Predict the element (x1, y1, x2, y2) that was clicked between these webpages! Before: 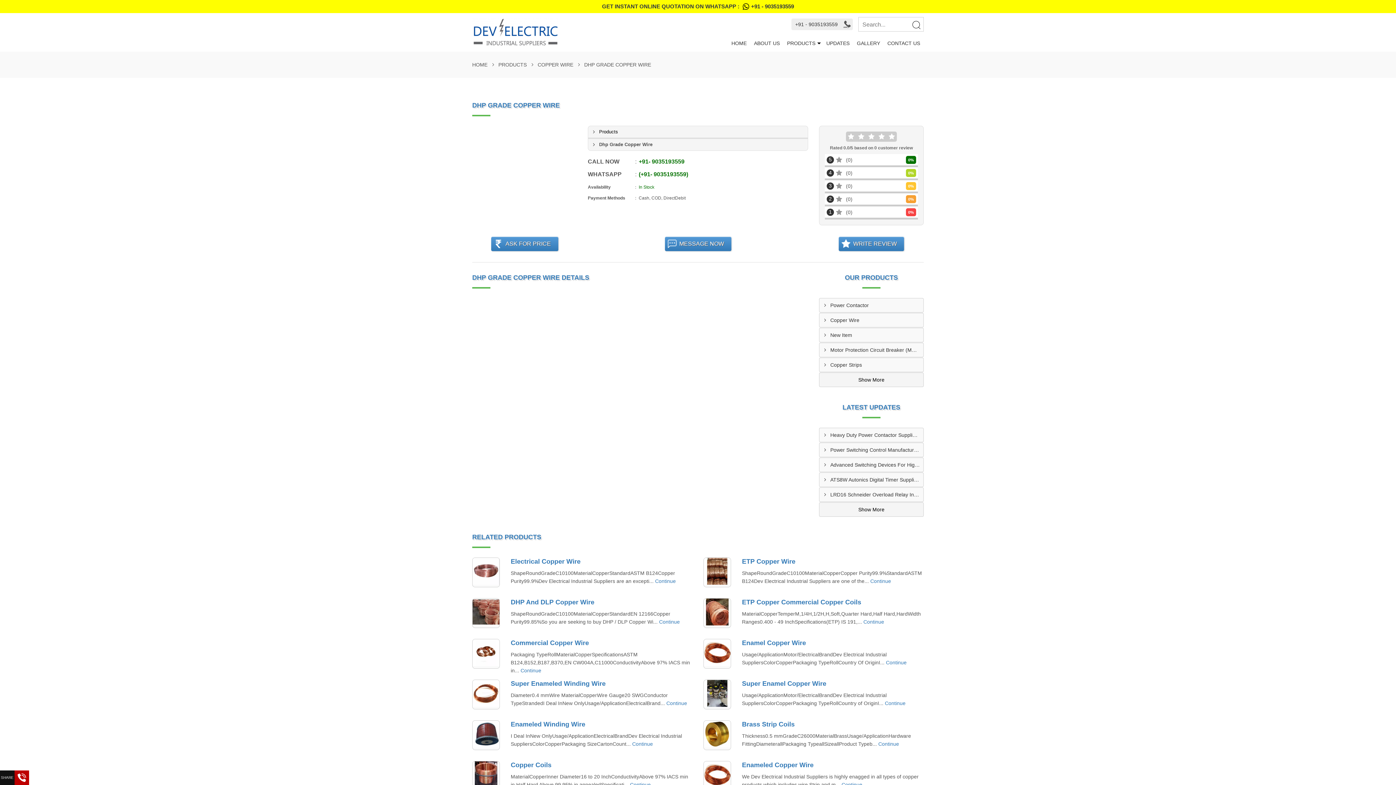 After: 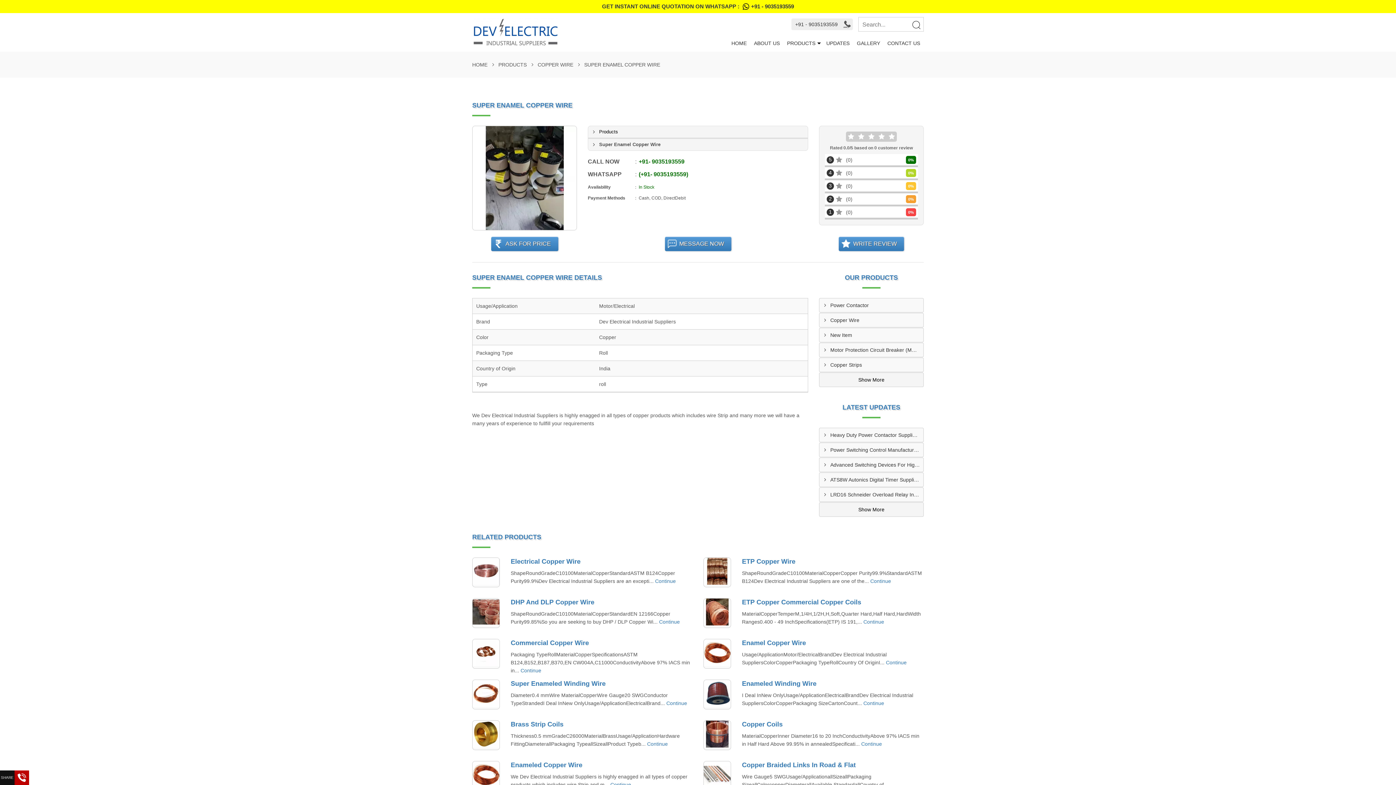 Action: bbox: (704, 680, 730, 709)